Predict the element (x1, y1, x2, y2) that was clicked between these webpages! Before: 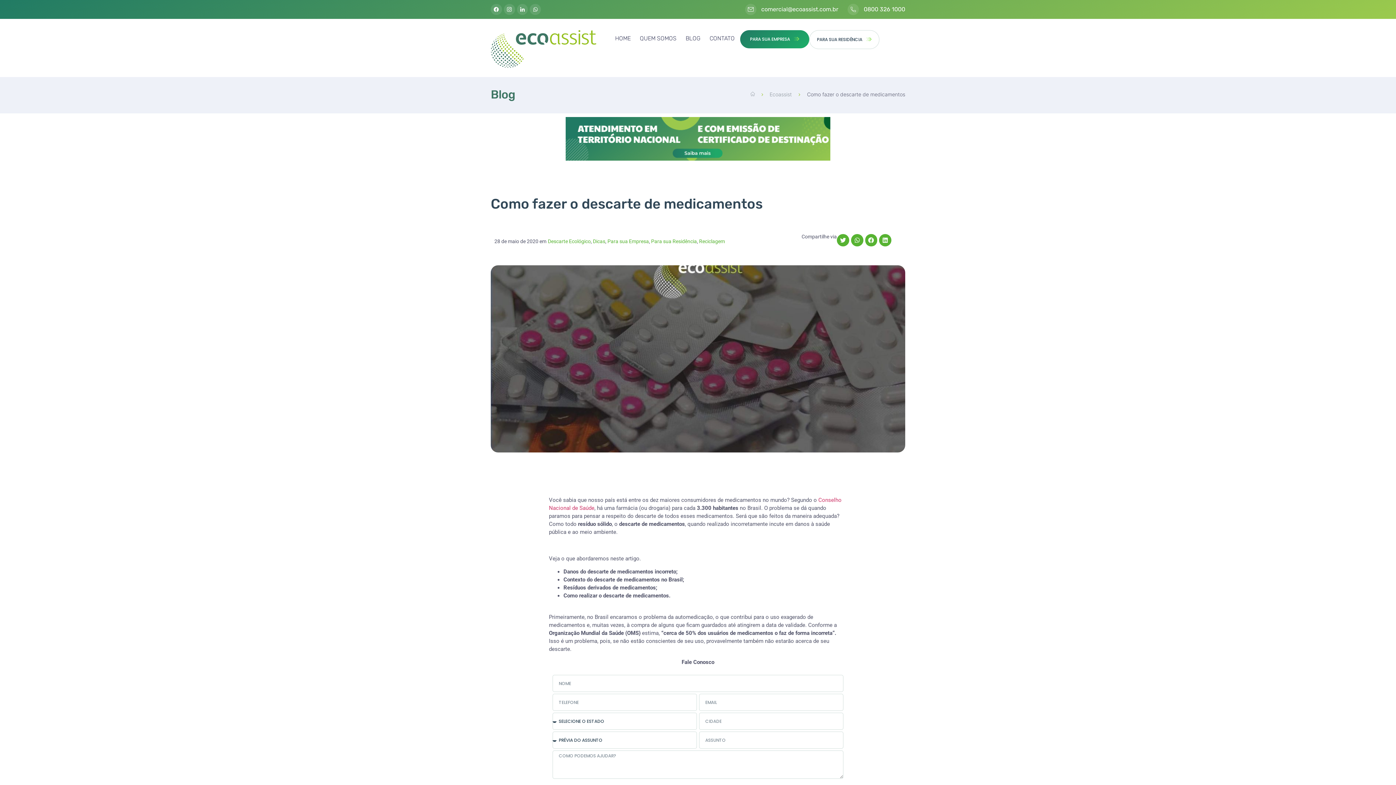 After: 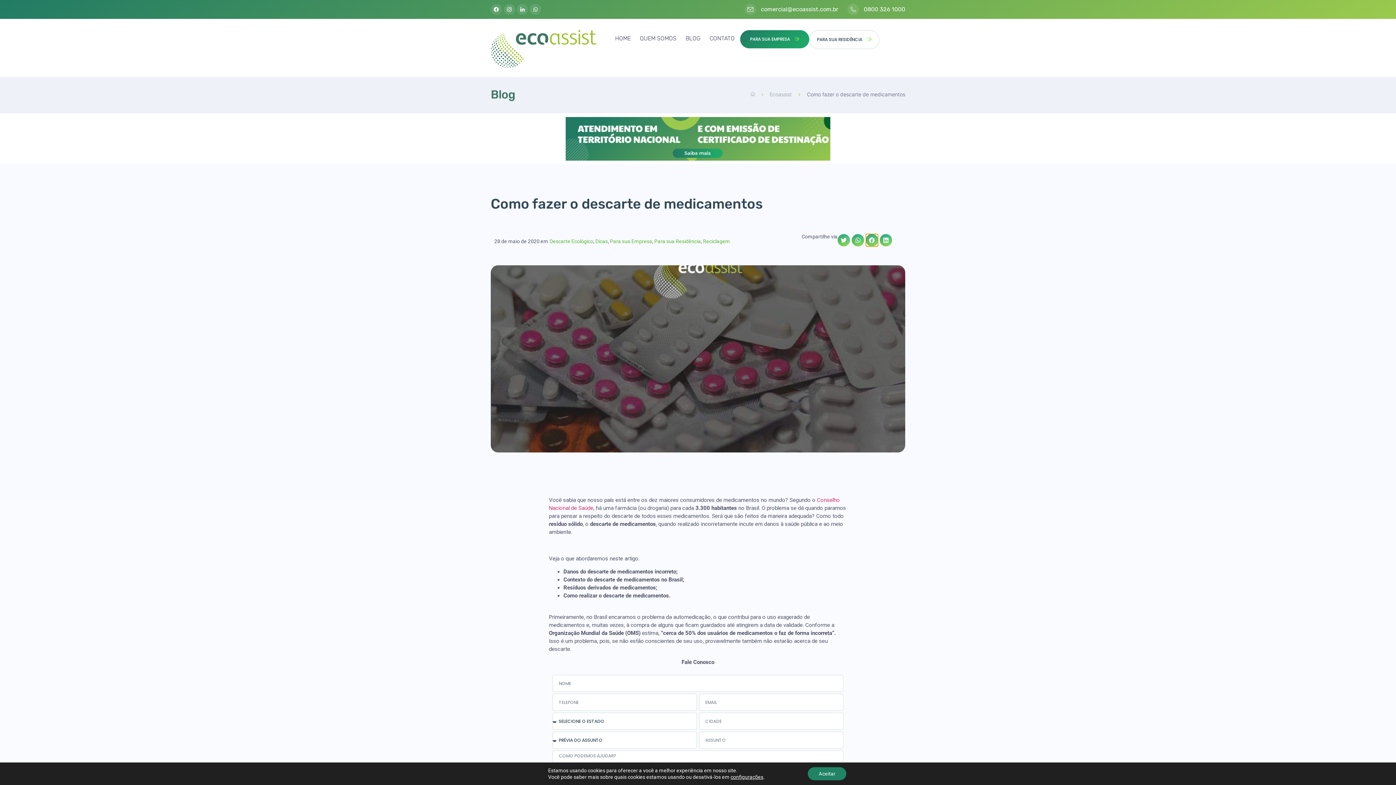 Action: bbox: (865, 234, 877, 246) label: Compartilhar no facebook